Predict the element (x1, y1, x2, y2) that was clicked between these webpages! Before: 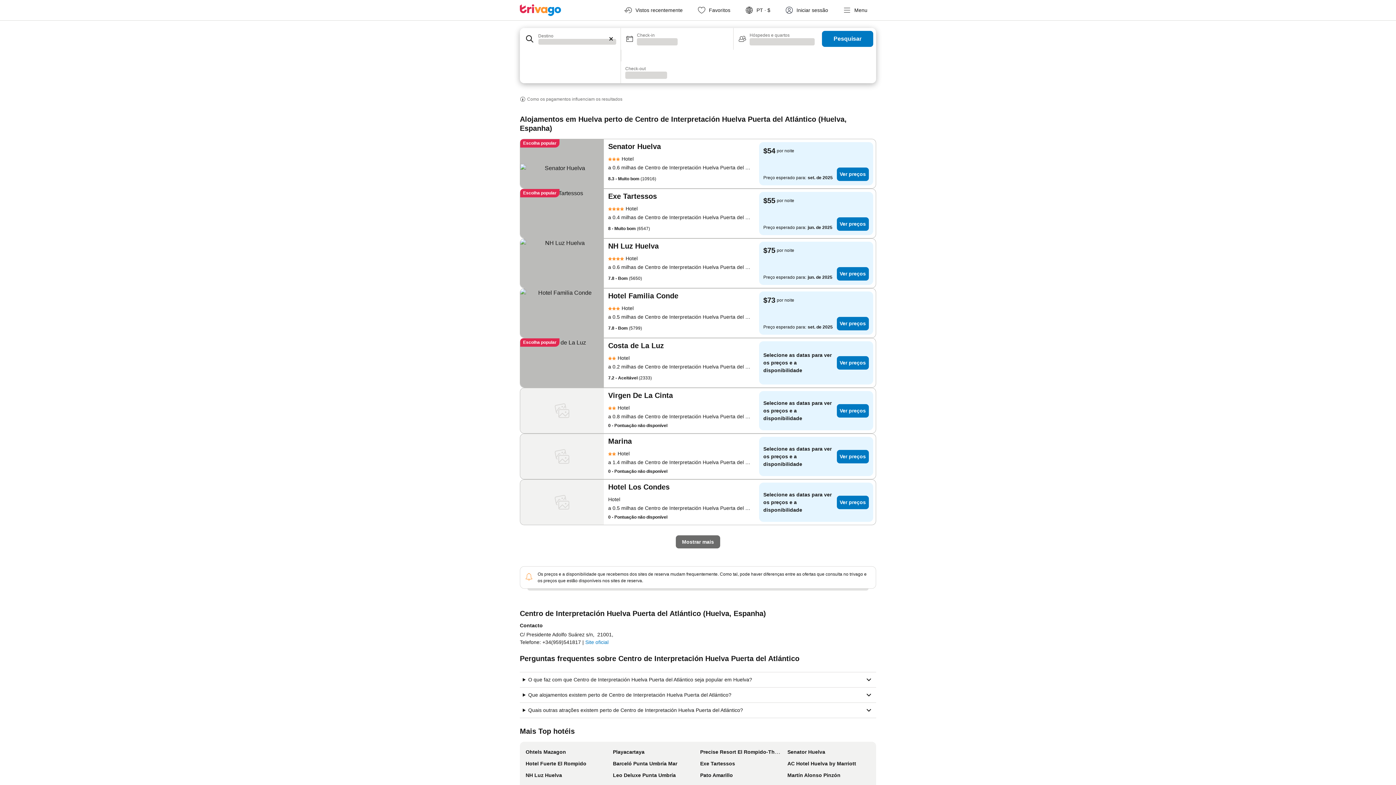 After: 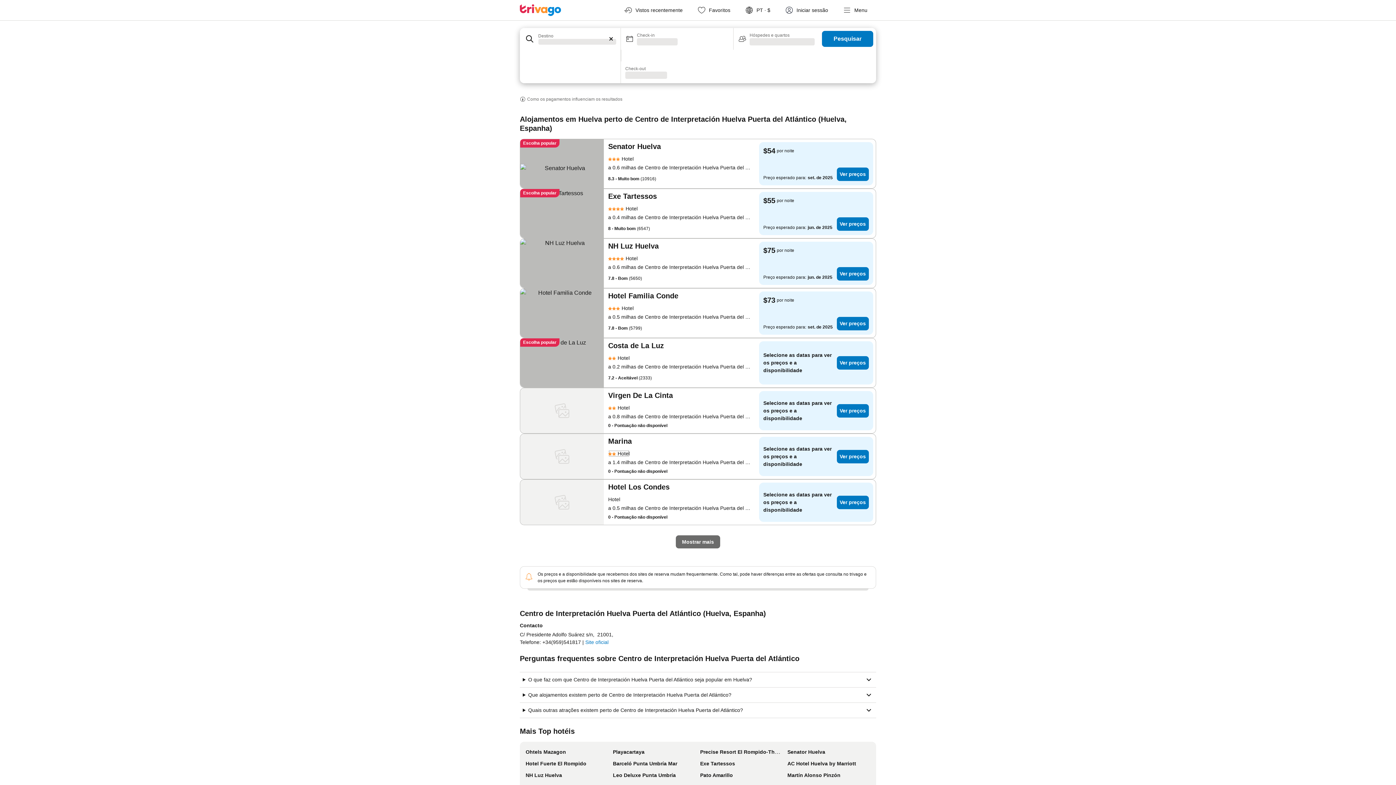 Action: label: Hotel bbox: (608, 450, 629, 457)